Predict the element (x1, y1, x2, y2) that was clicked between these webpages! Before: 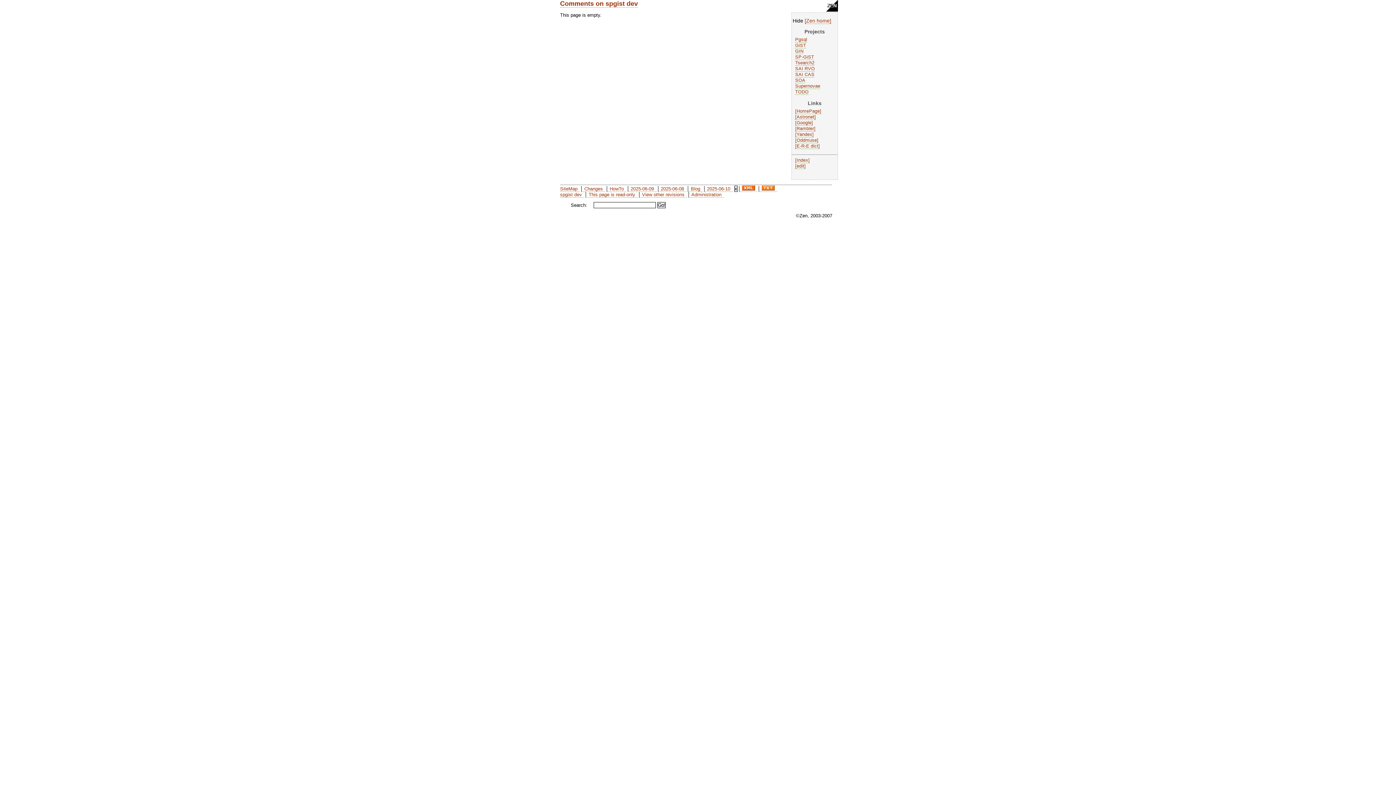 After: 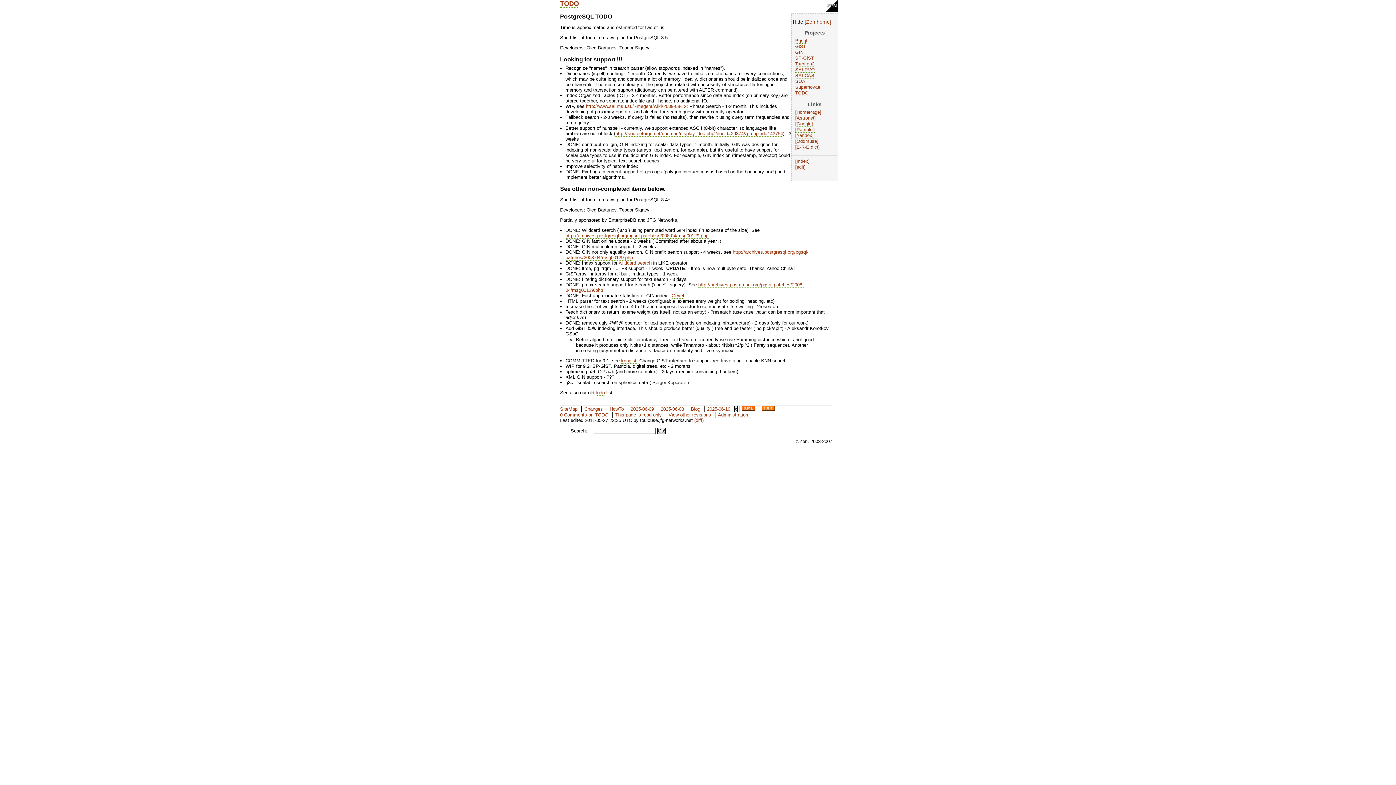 Action: label: TODO bbox: (795, 89, 808, 94)